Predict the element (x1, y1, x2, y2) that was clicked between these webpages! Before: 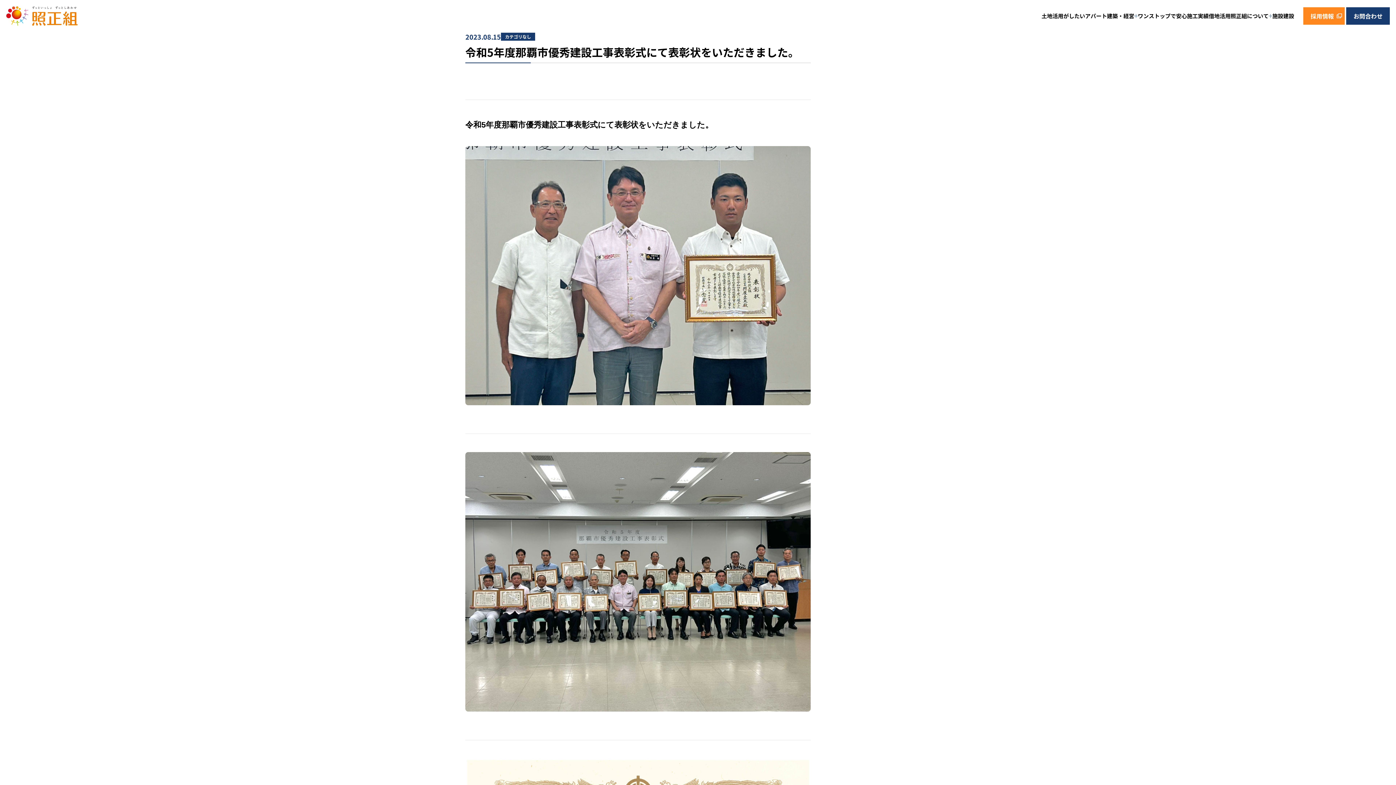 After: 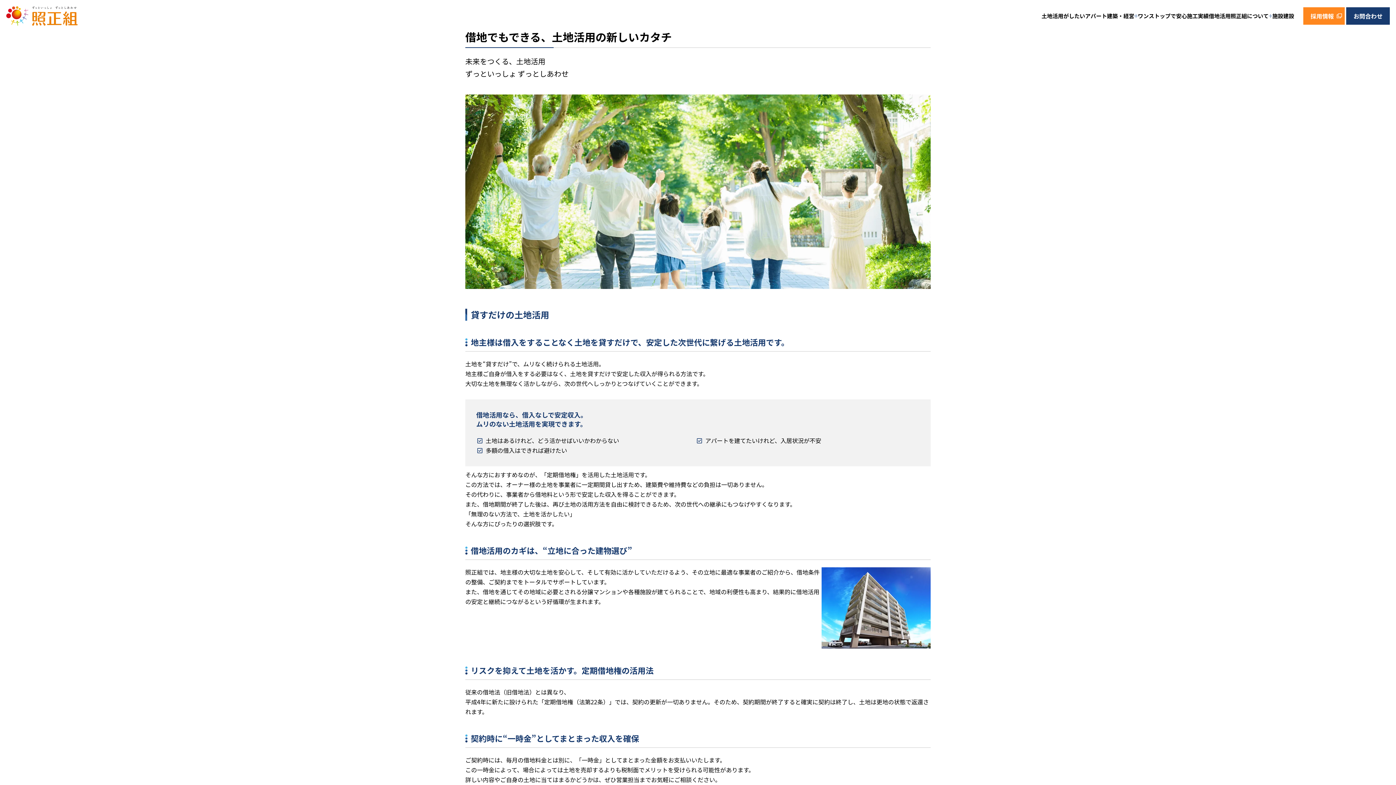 Action: bbox: (1209, 0, 1230, 32) label: 借地活用